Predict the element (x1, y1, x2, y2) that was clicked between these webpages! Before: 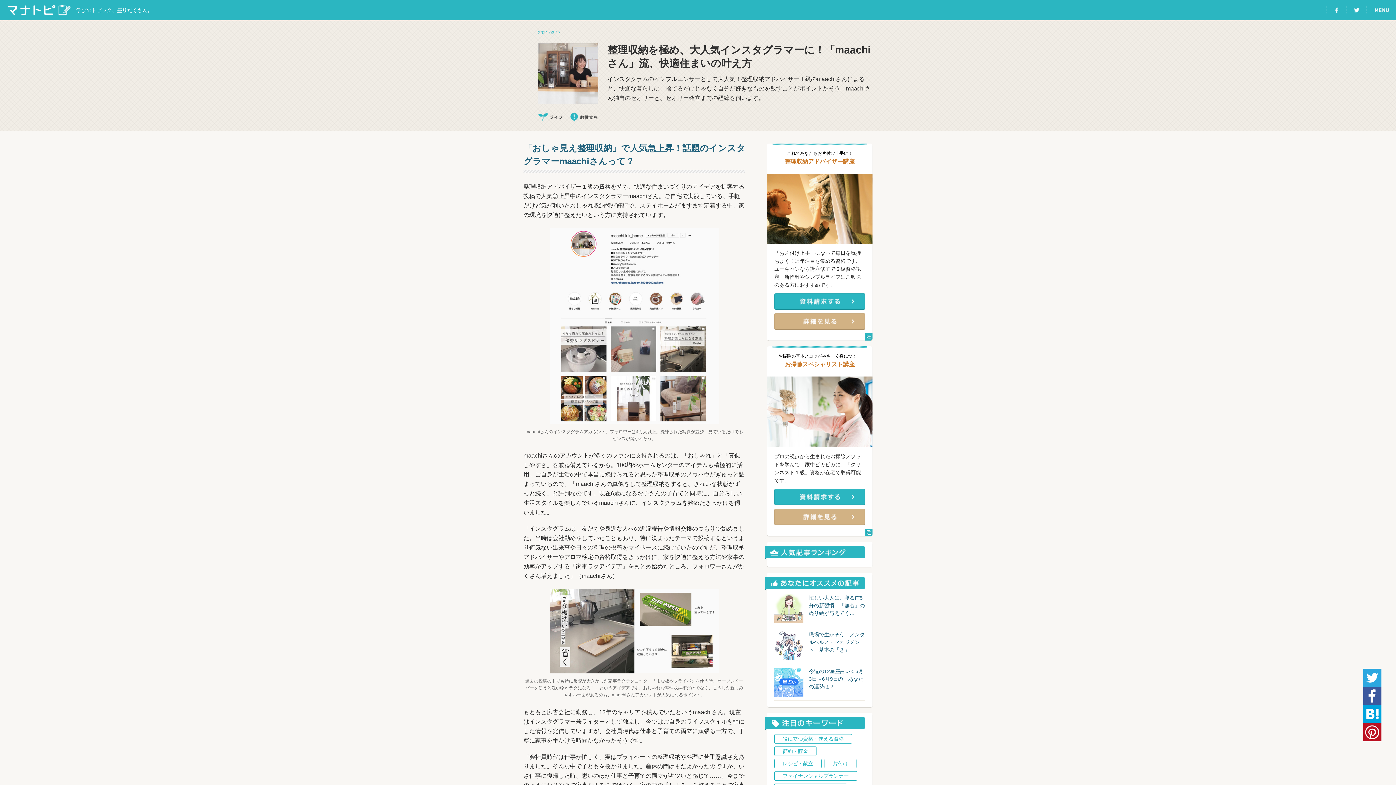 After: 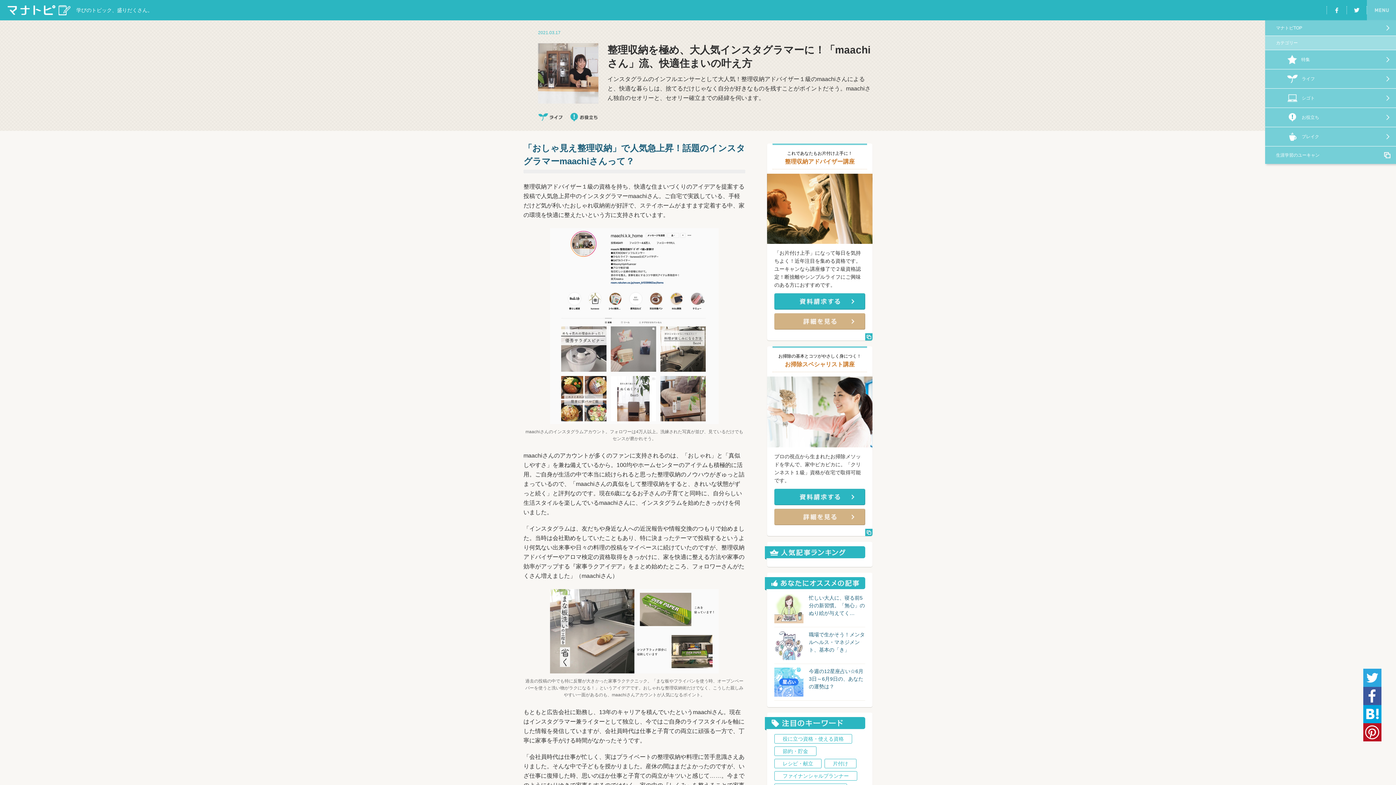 Action: bbox: (1367, 14, 1396, 19)